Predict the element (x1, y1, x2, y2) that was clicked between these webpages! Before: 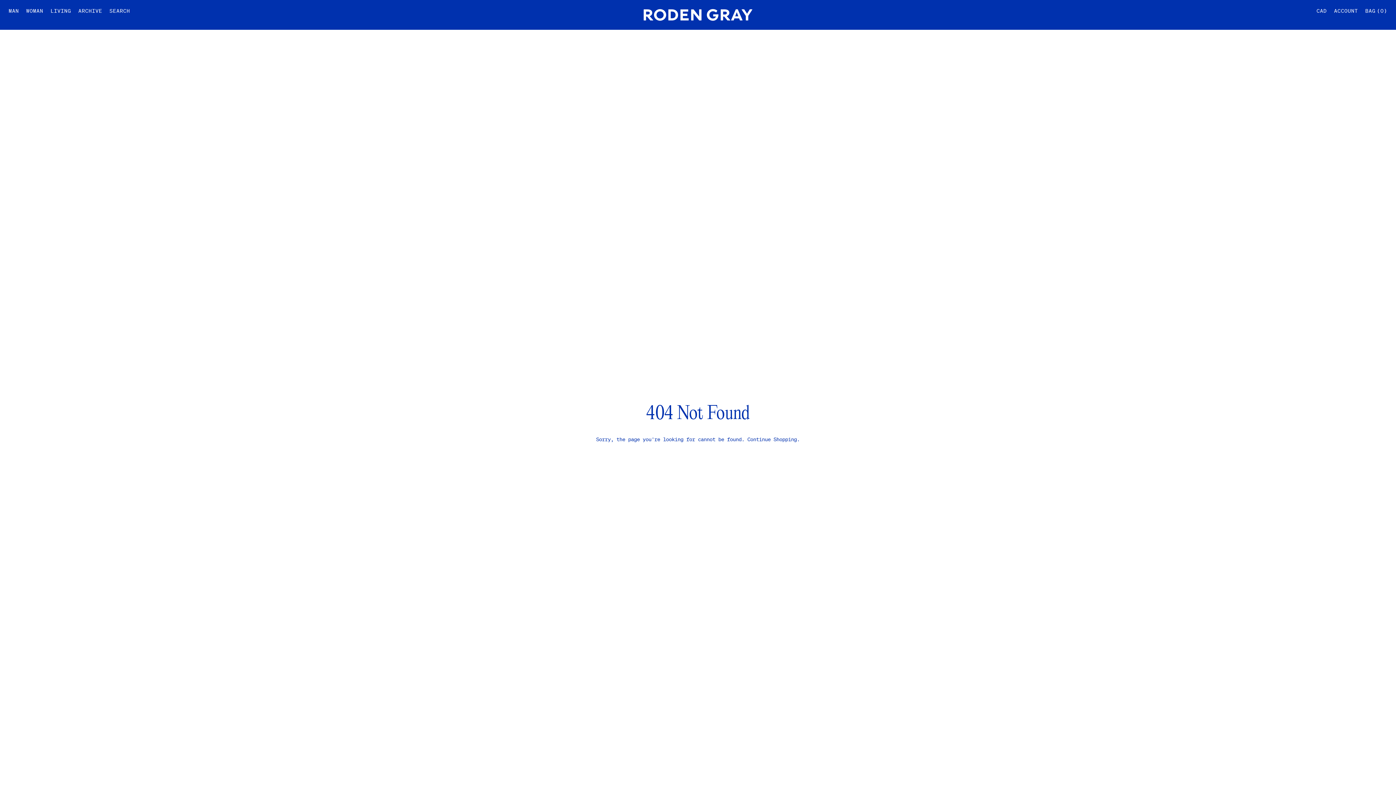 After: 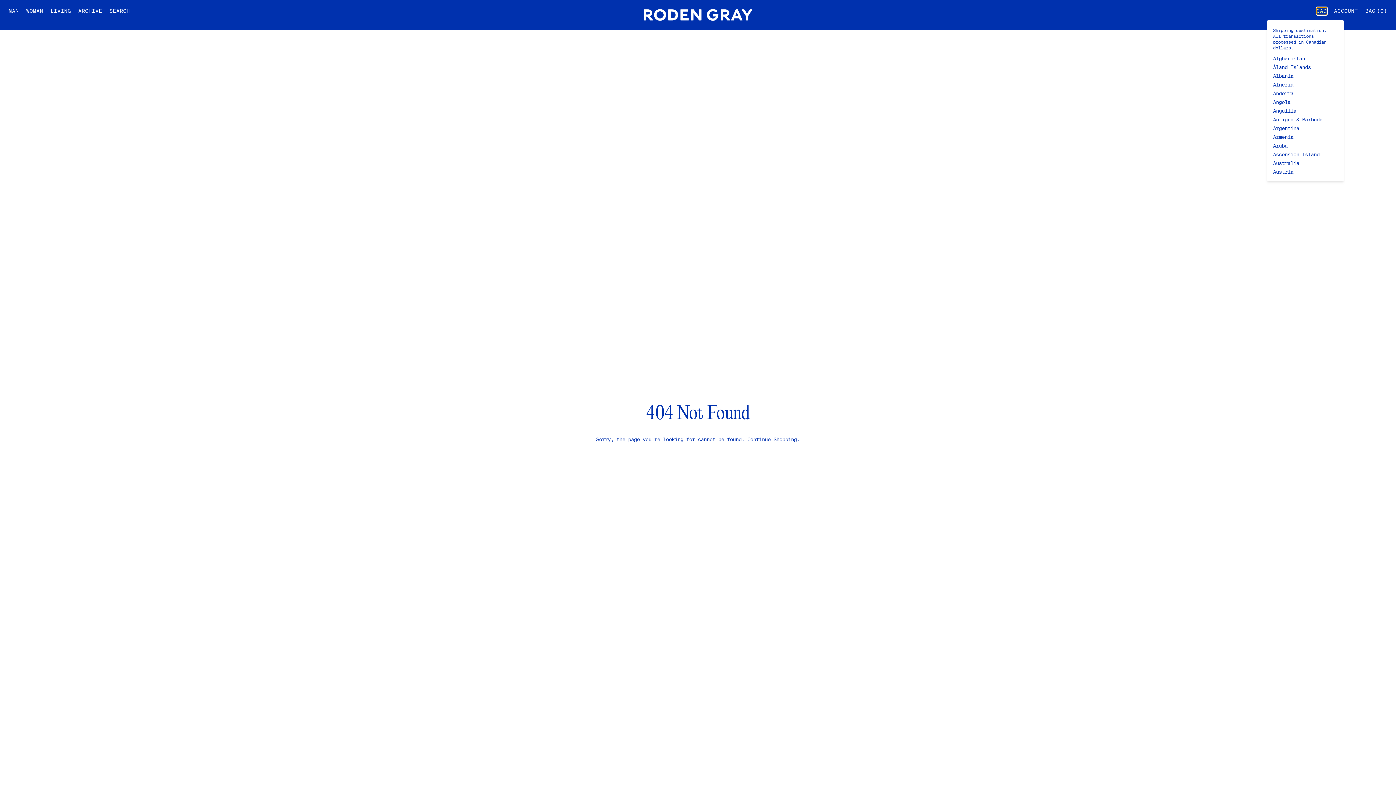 Action: label: CAD bbox: (1316, 7, 1327, 14)